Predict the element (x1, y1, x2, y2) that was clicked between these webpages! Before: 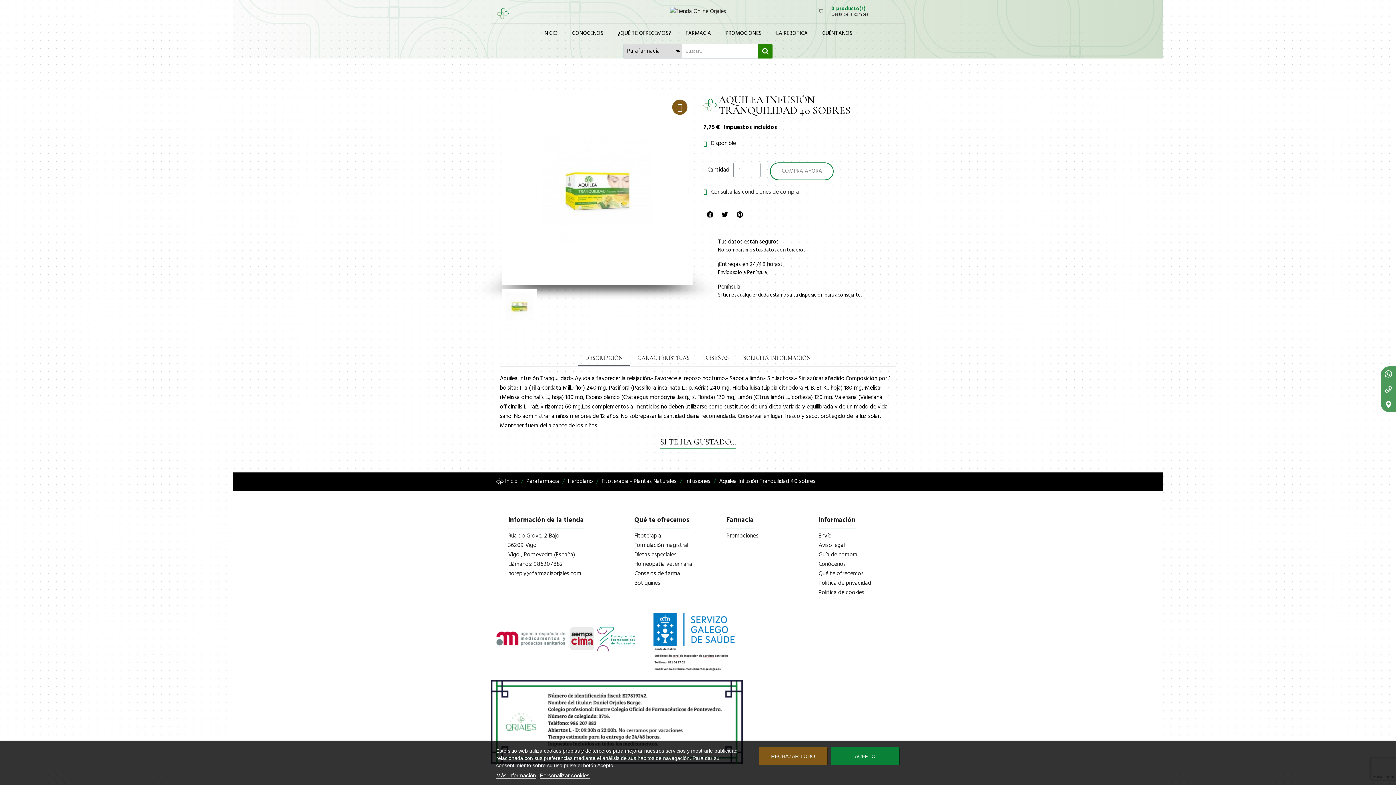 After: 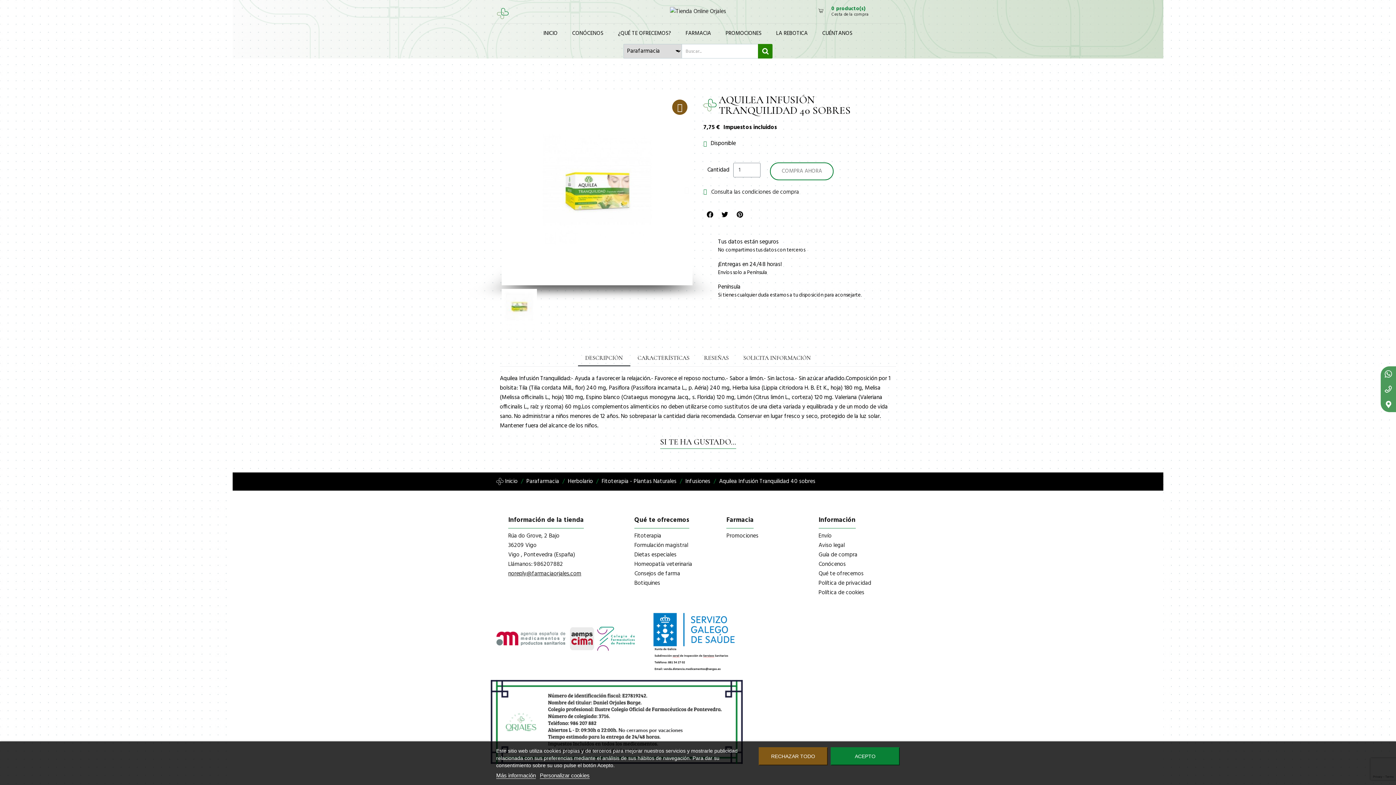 Action: label: Aquilea Infusión Tranquilidad 40 sobres bbox: (719, 477, 815, 486)